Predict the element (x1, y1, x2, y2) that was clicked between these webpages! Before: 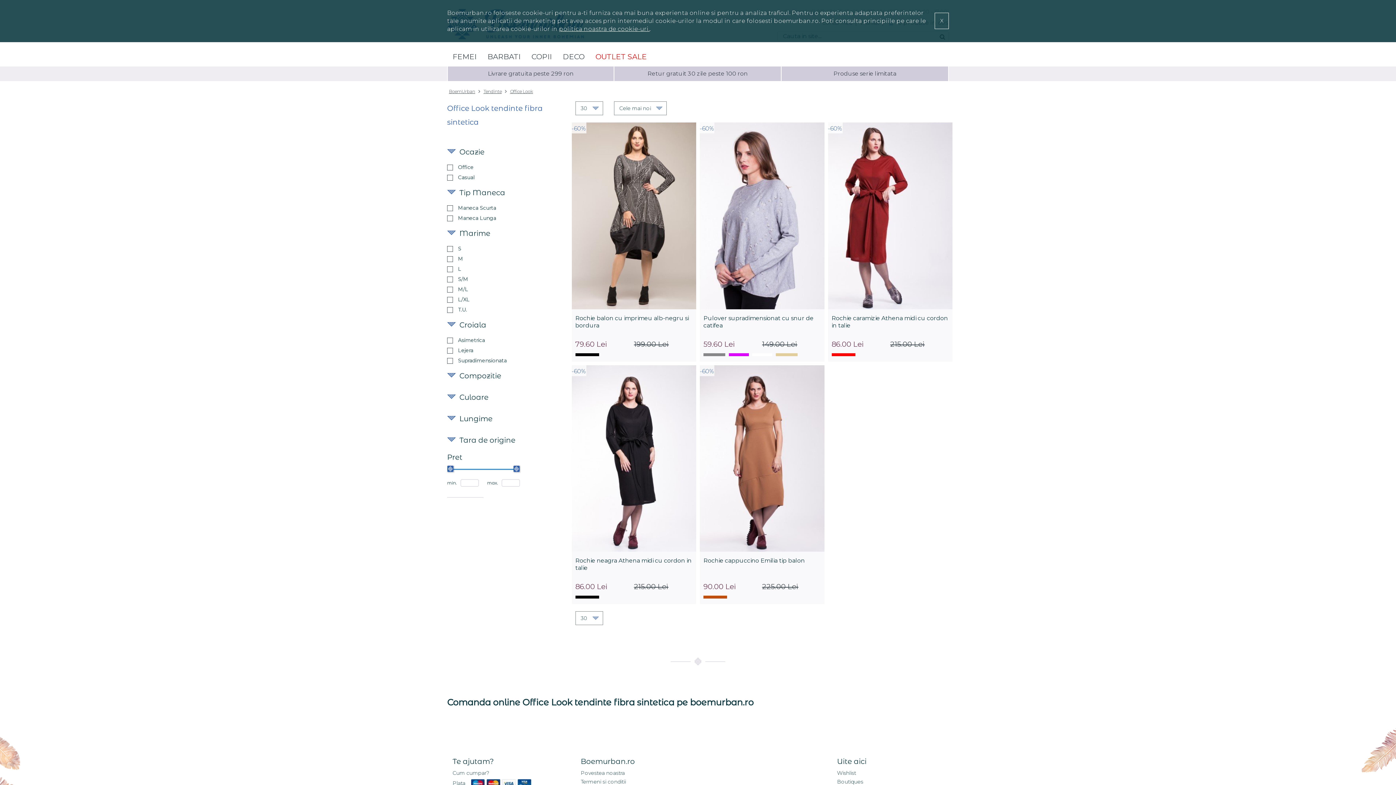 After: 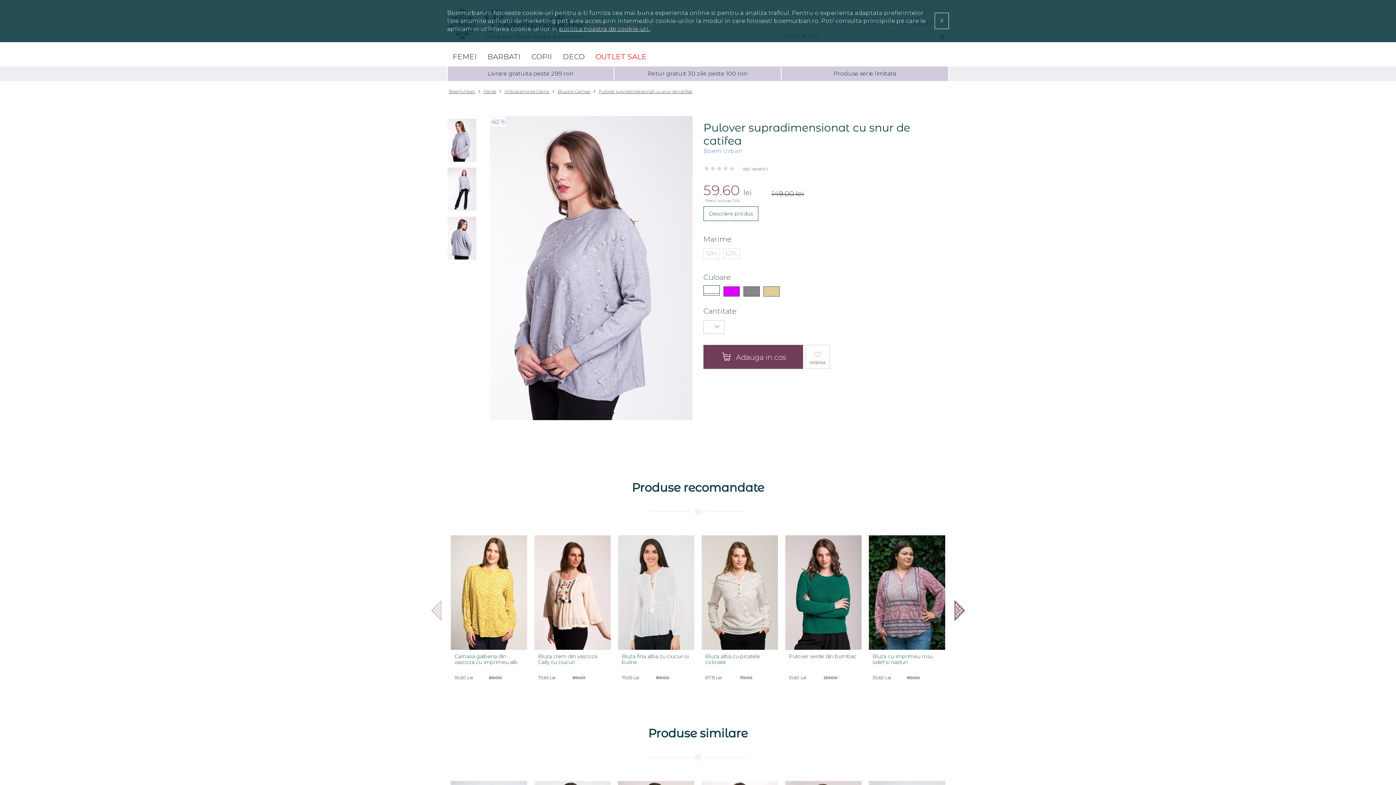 Action: bbox: (700, 122, 824, 309)